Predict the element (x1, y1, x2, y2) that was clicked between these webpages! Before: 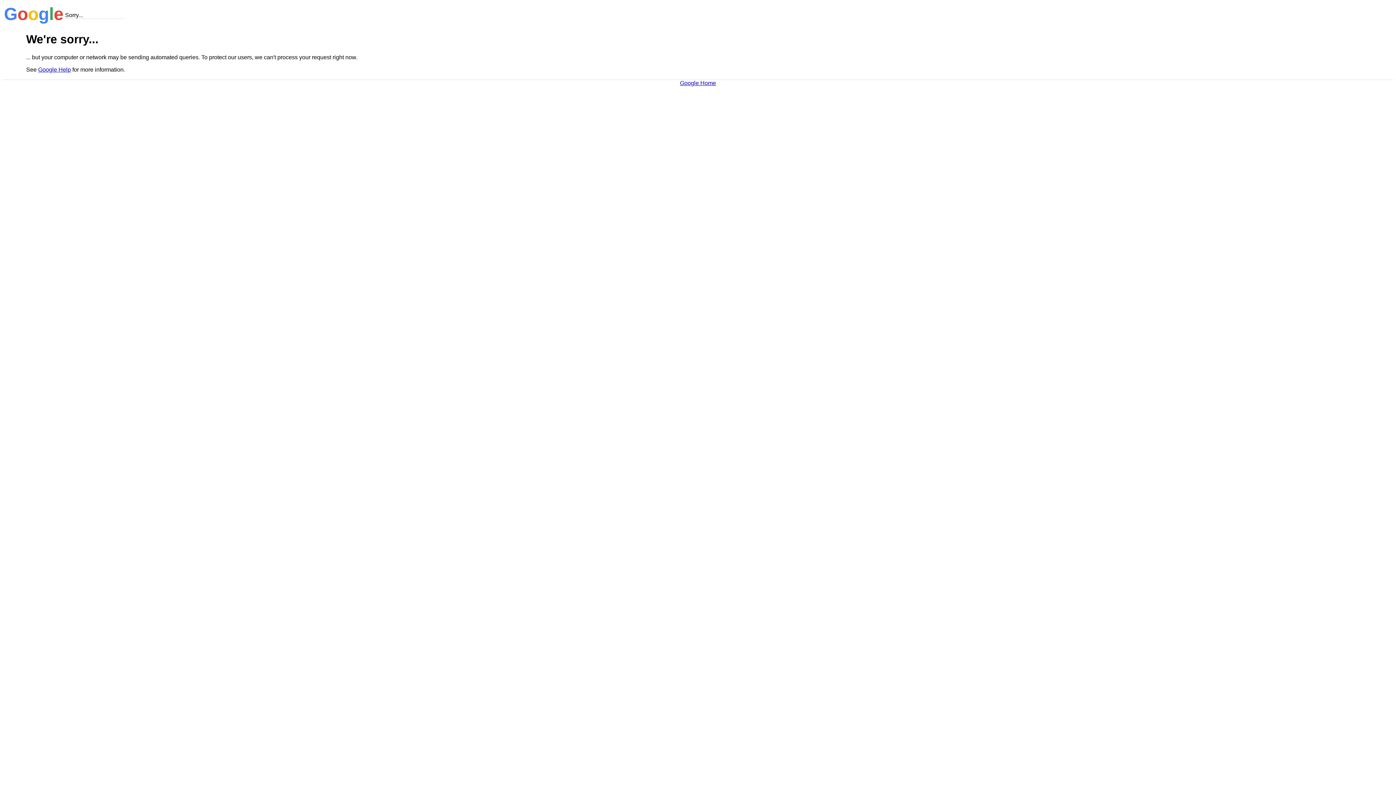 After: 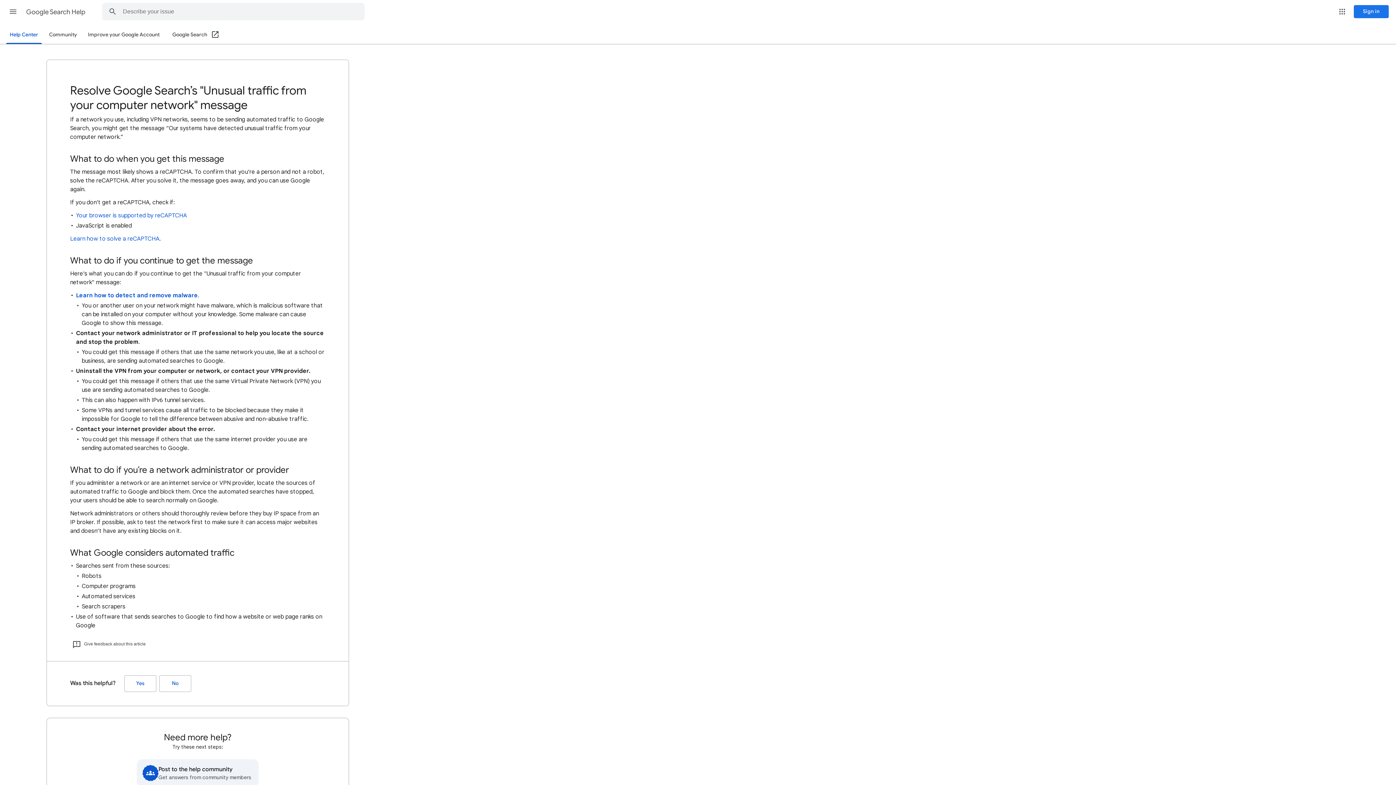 Action: label: Google Help bbox: (38, 66, 70, 72)